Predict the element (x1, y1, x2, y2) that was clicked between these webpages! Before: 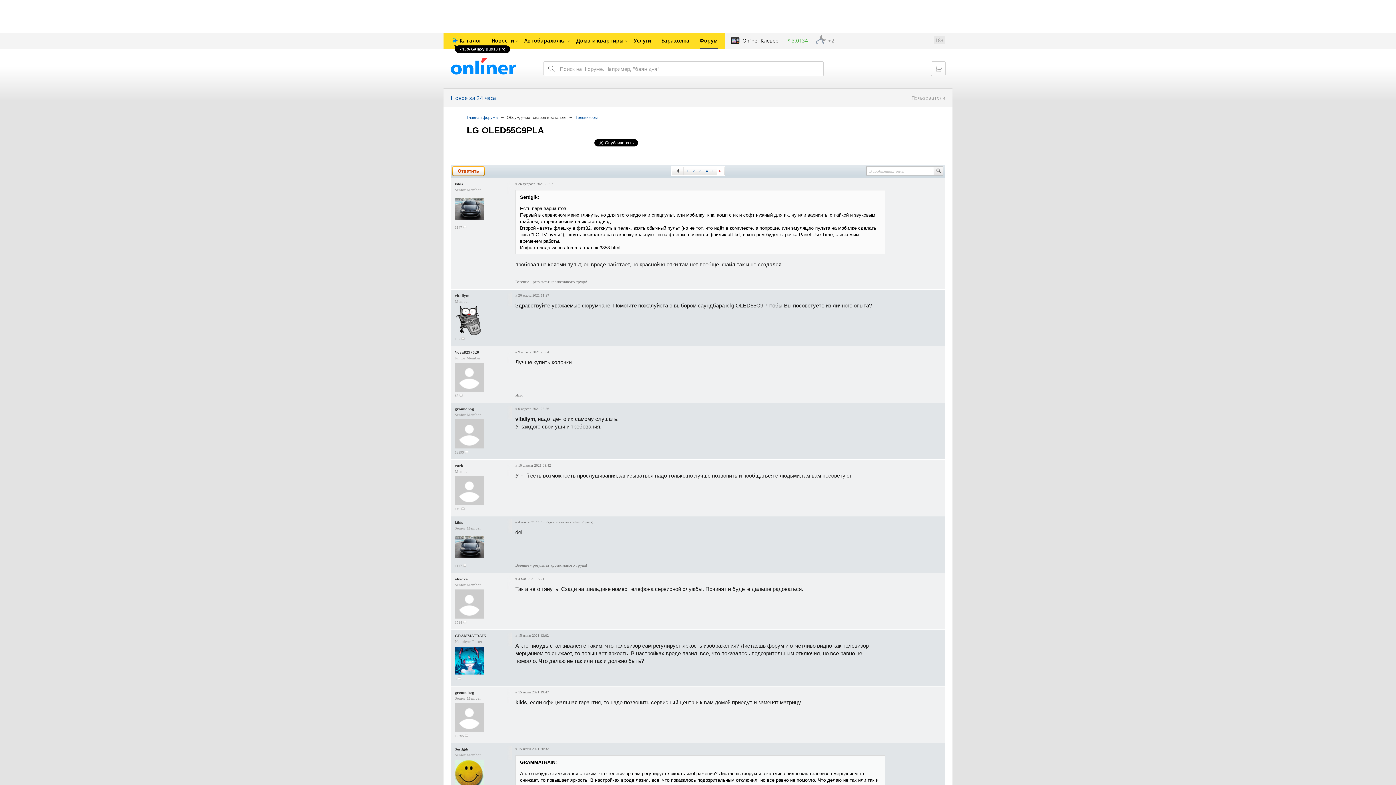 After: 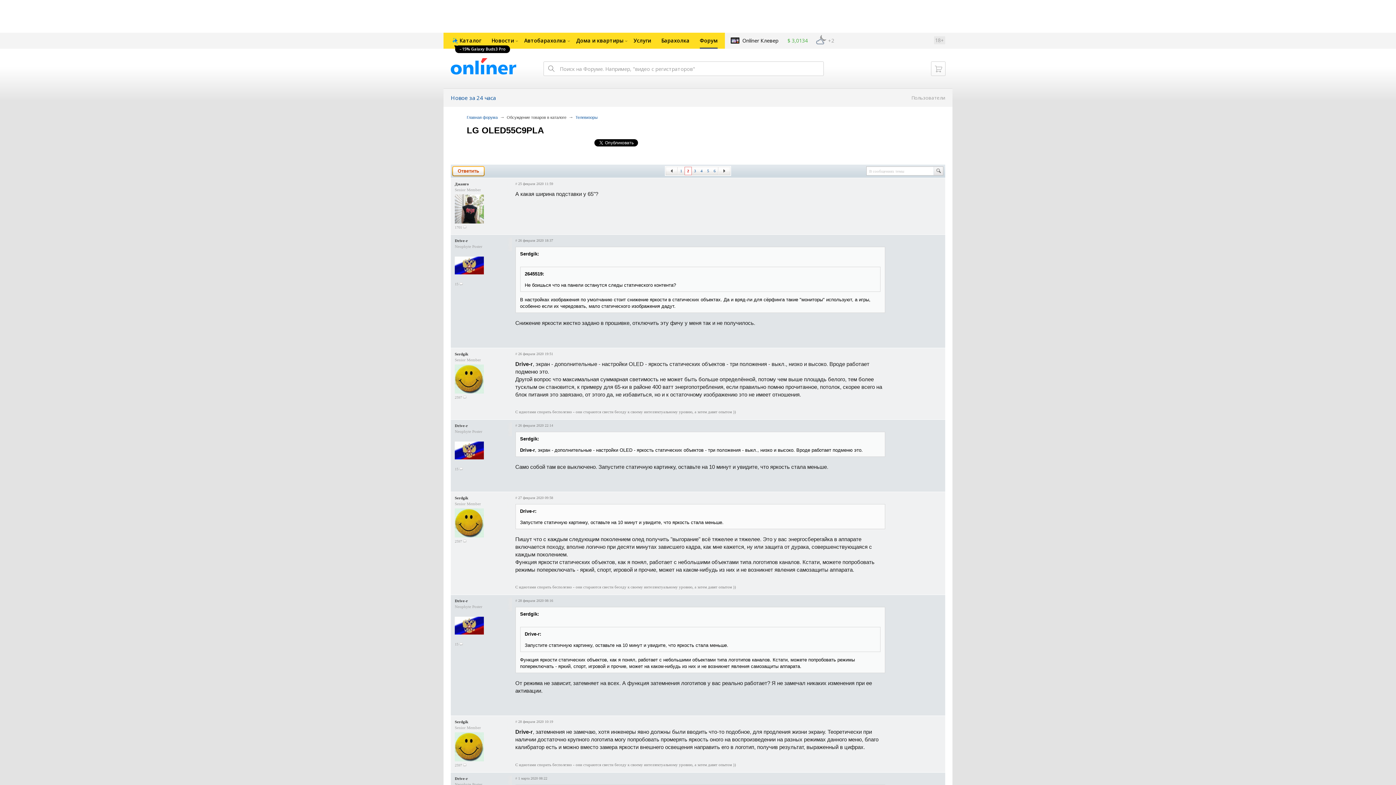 Action: bbox: (690, 167, 697, 174) label: 2